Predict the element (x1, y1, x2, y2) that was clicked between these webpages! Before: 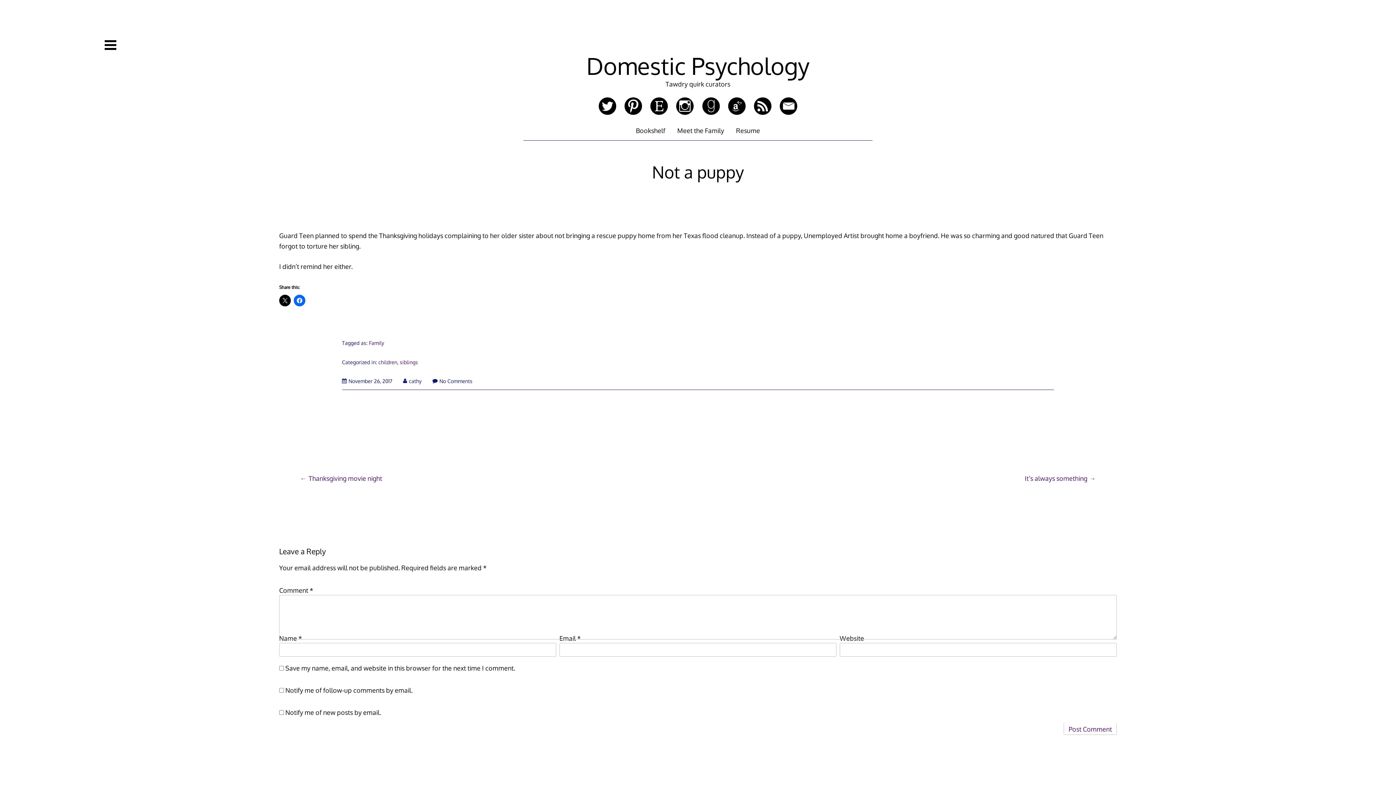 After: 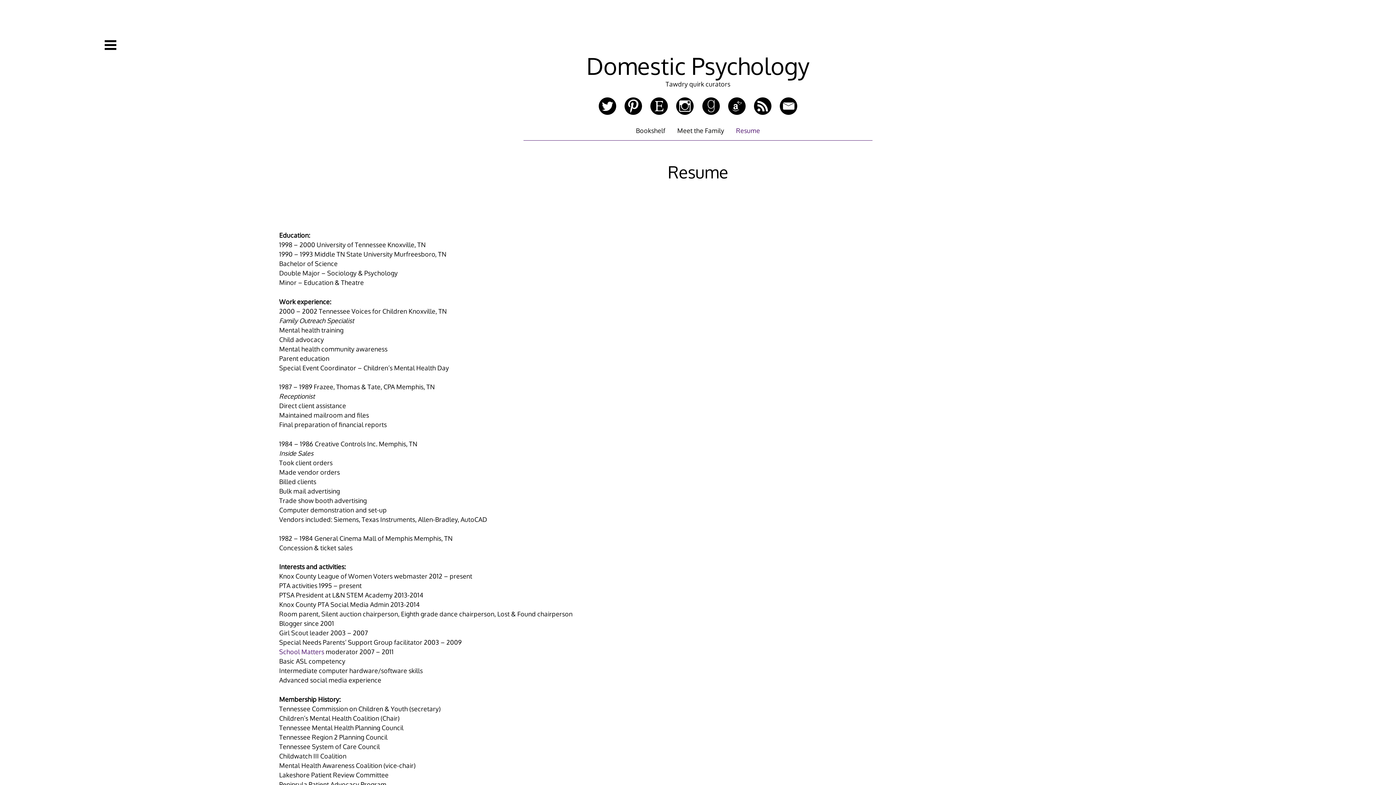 Action: bbox: (736, 125, 760, 135) label: Resume